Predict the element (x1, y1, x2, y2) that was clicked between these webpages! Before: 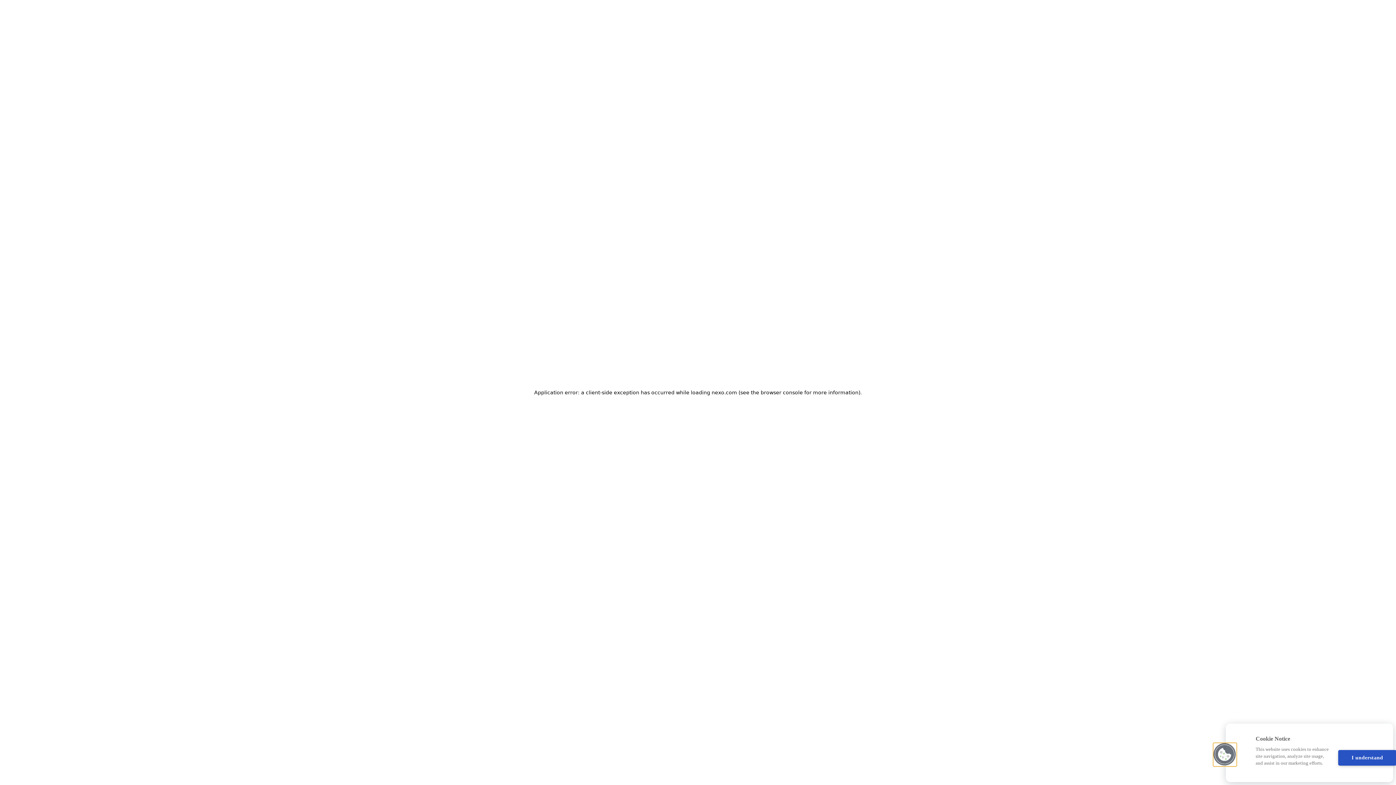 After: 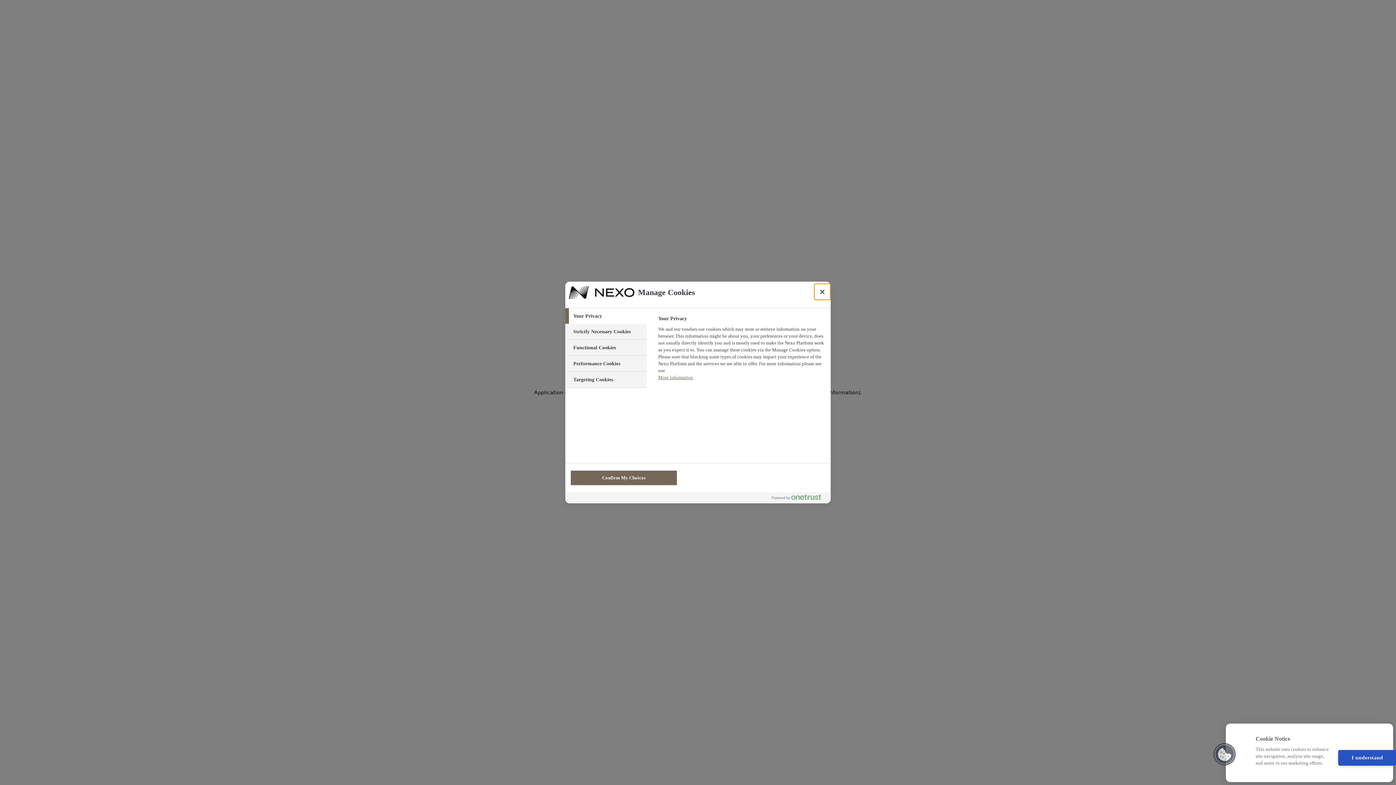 Action: label: Cookies bbox: (1213, 743, 1236, 766)